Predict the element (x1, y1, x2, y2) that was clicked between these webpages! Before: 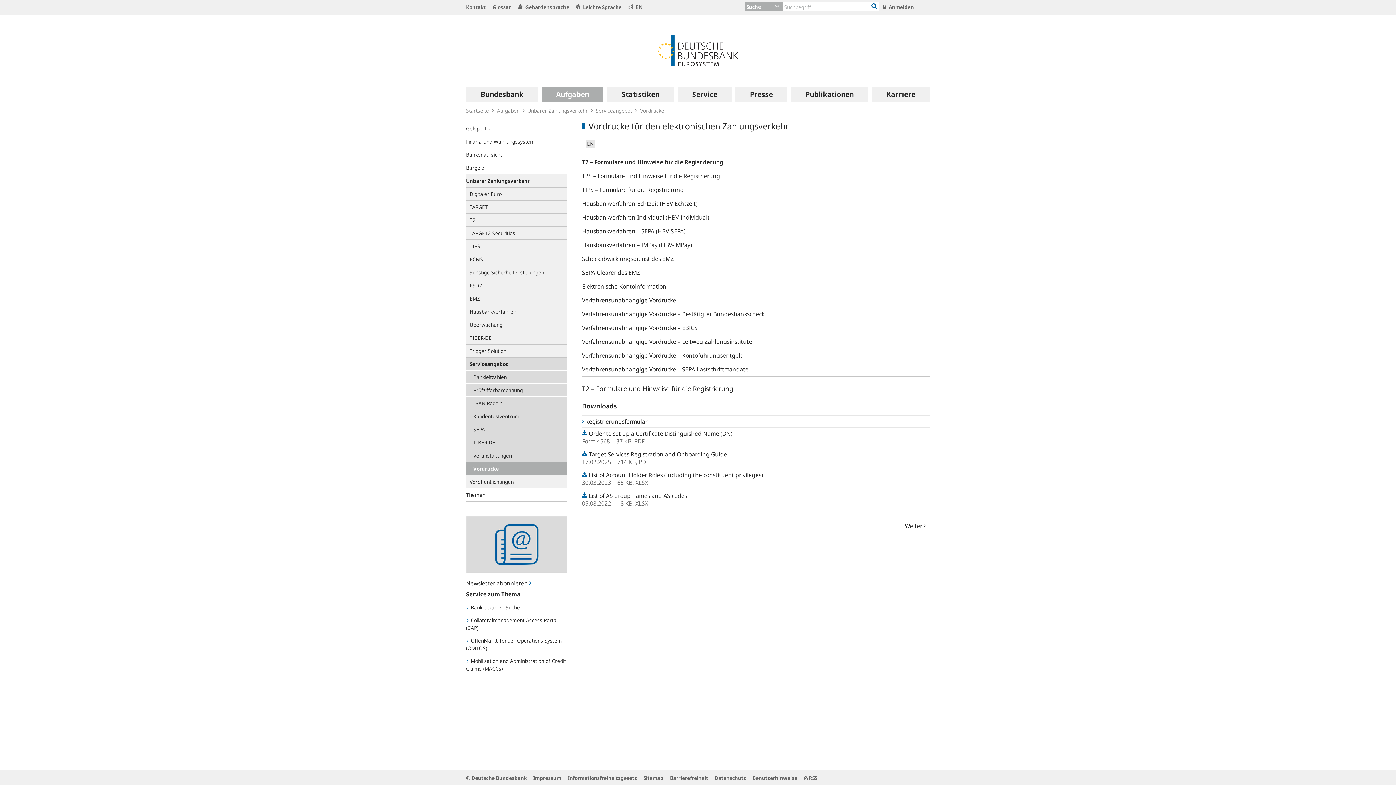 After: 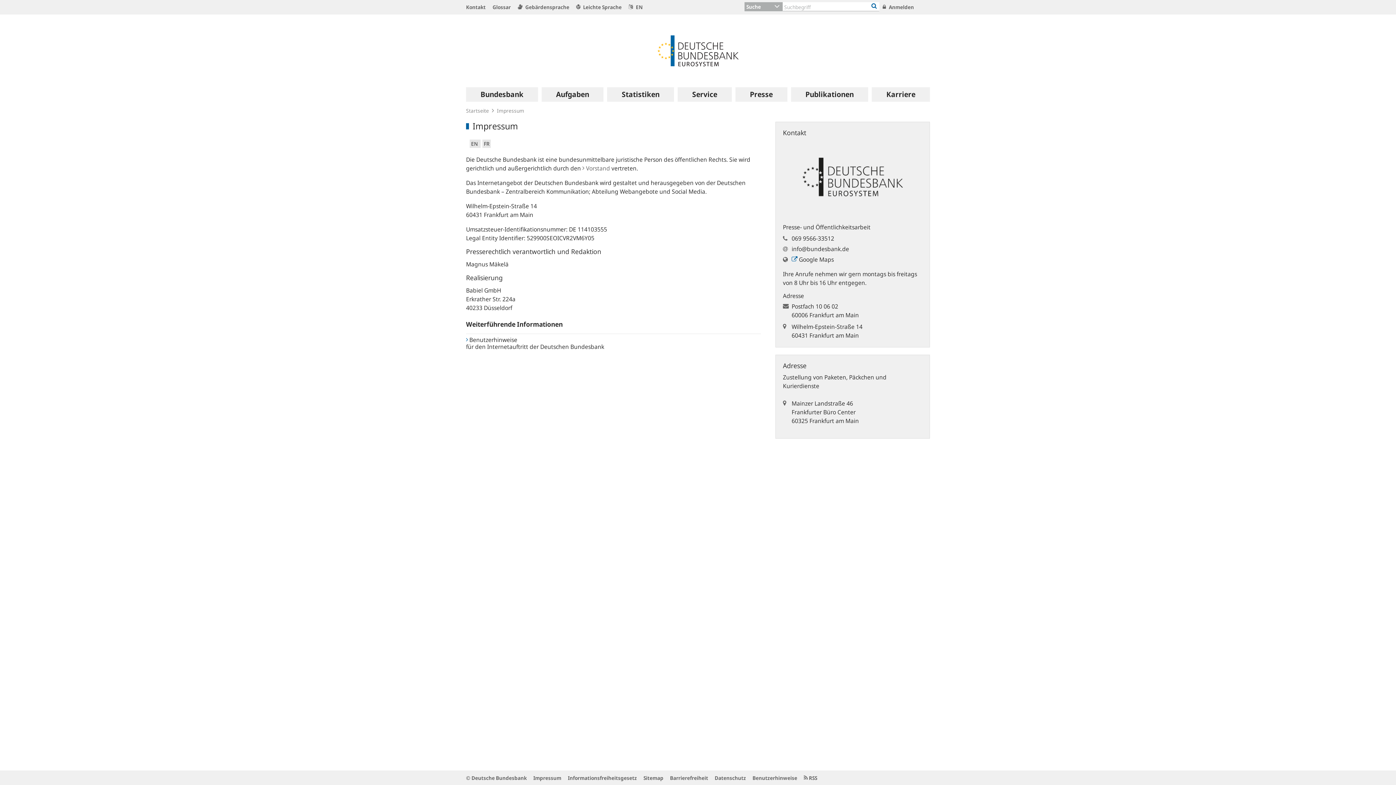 Action: bbox: (533, 774, 561, 781) label: Impressum